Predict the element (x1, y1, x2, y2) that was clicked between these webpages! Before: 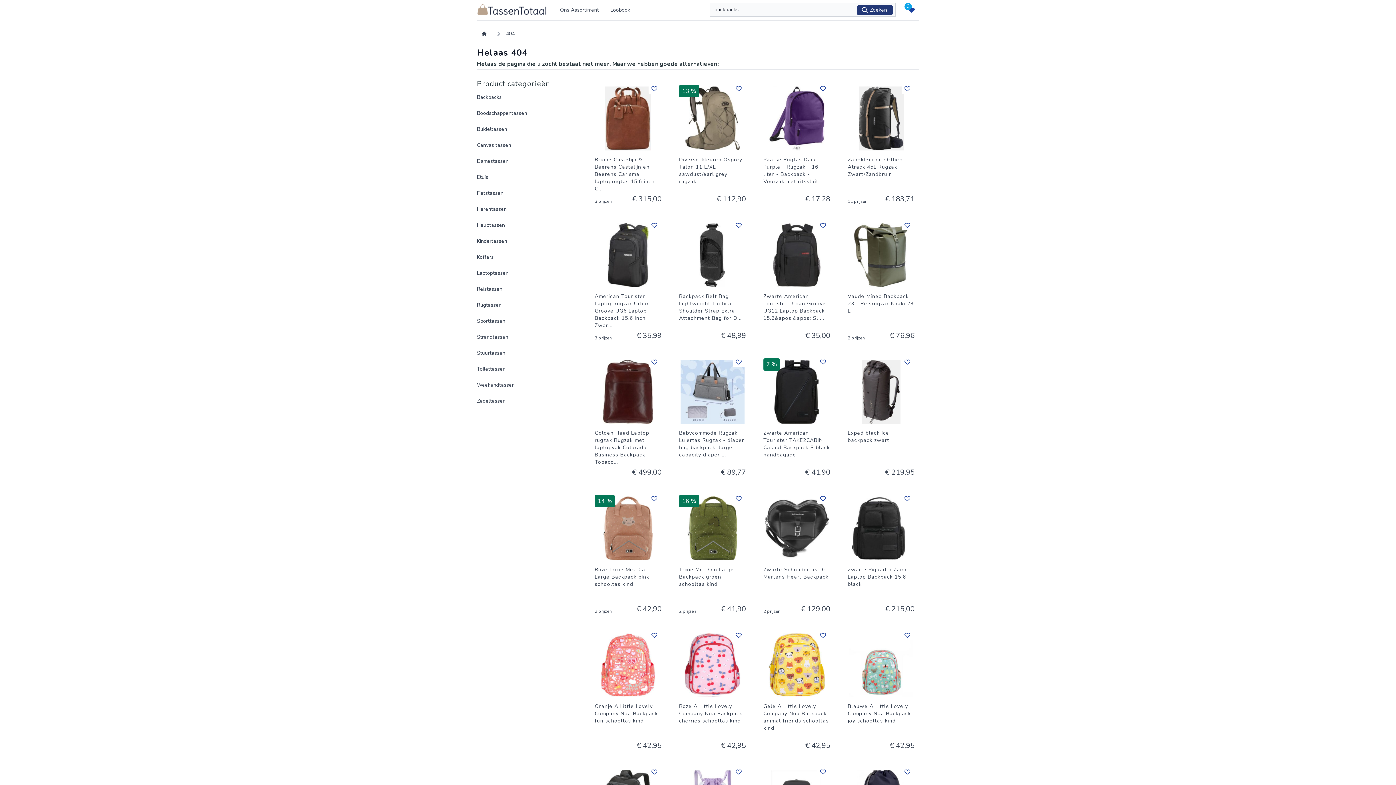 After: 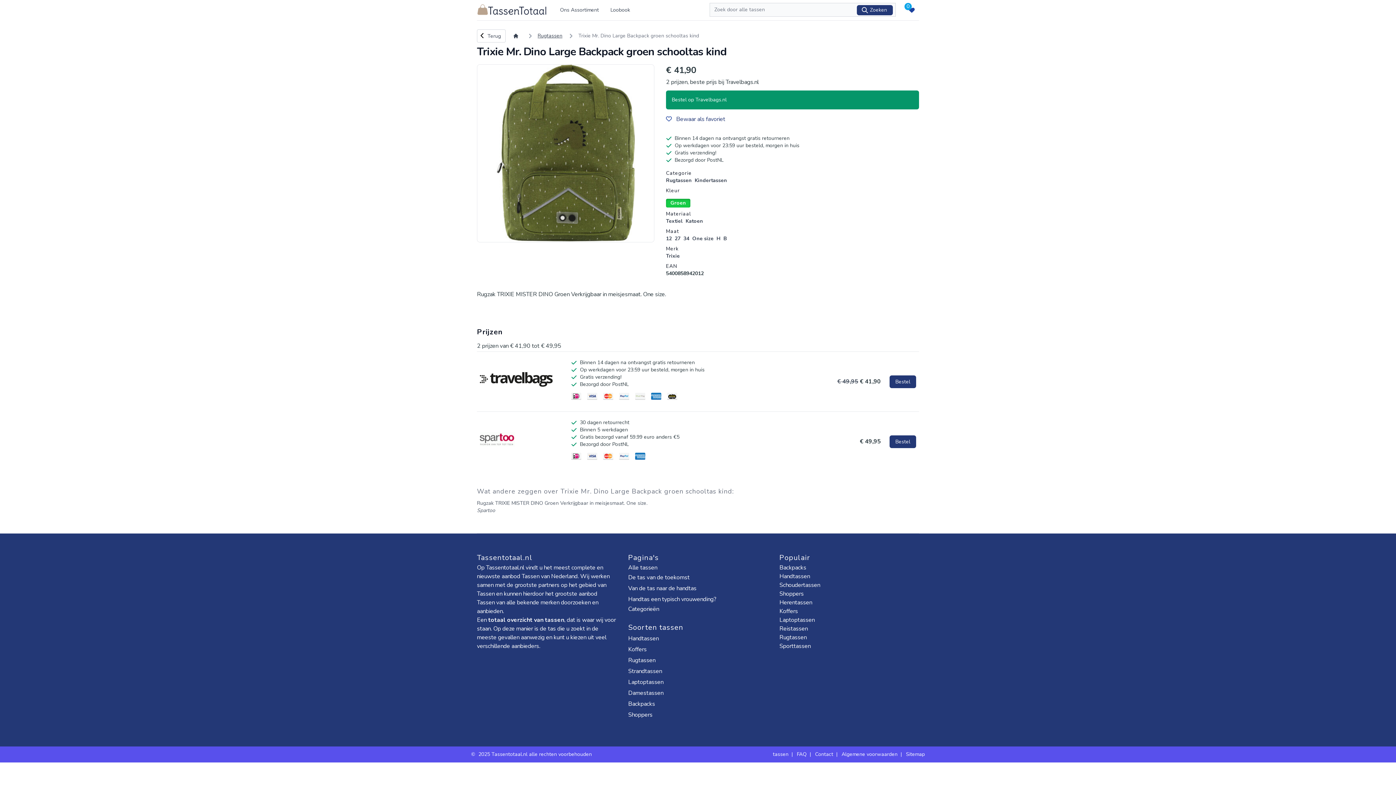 Action: bbox: (679, 495, 746, 601) label: 16 %
Trixie Mr. Dino Large Backpack groen schooltas kind
2 prijzen
€ 41,90